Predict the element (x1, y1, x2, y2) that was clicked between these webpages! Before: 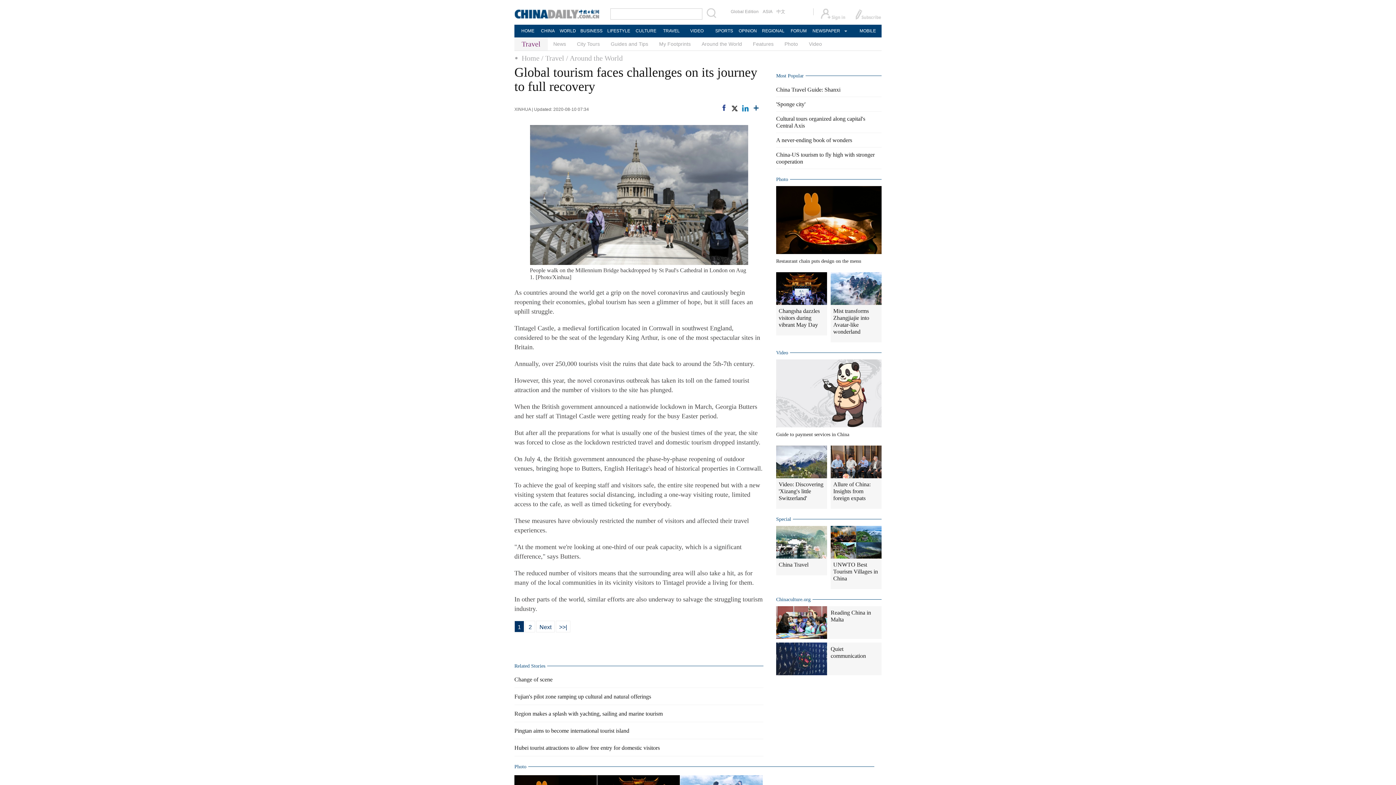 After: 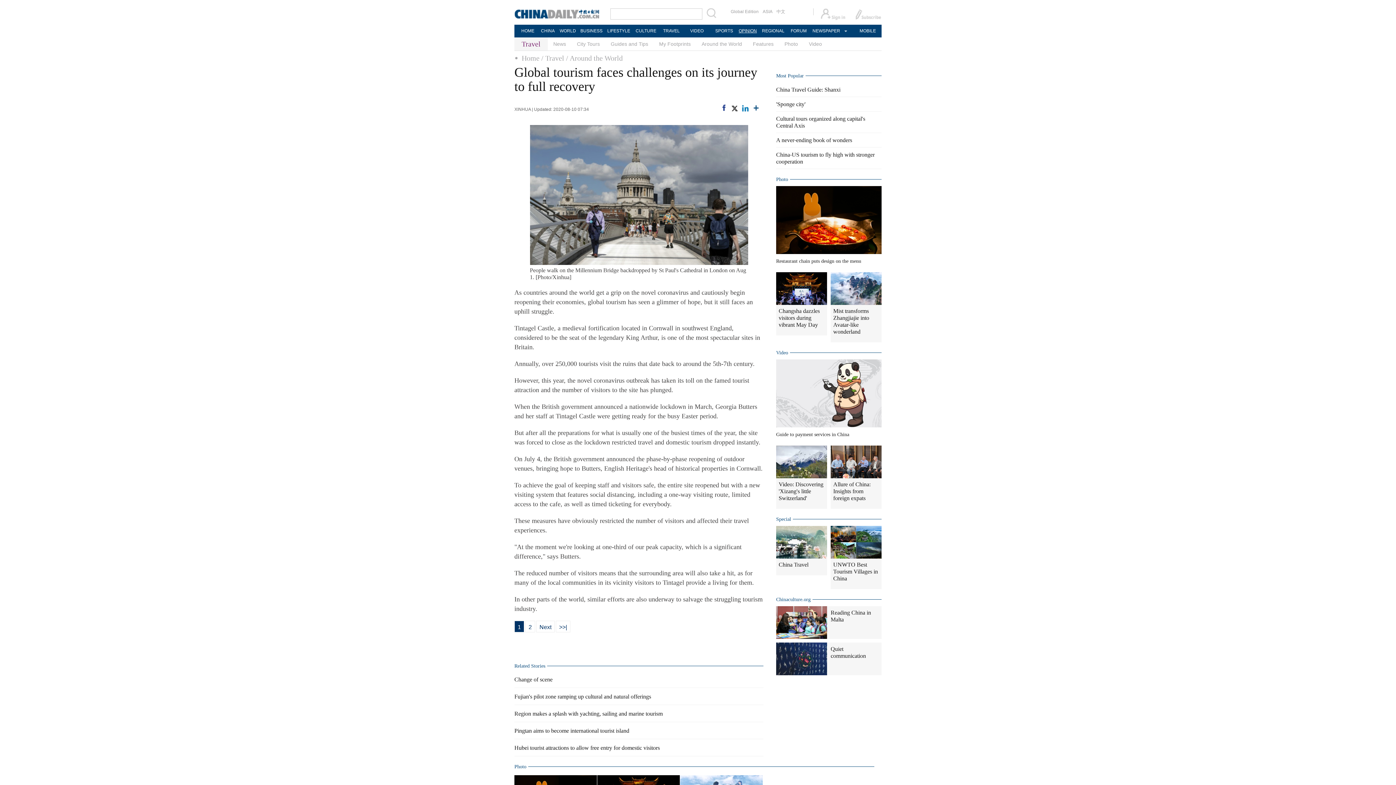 Action: bbox: (734, 24, 761, 37) label: OPINION